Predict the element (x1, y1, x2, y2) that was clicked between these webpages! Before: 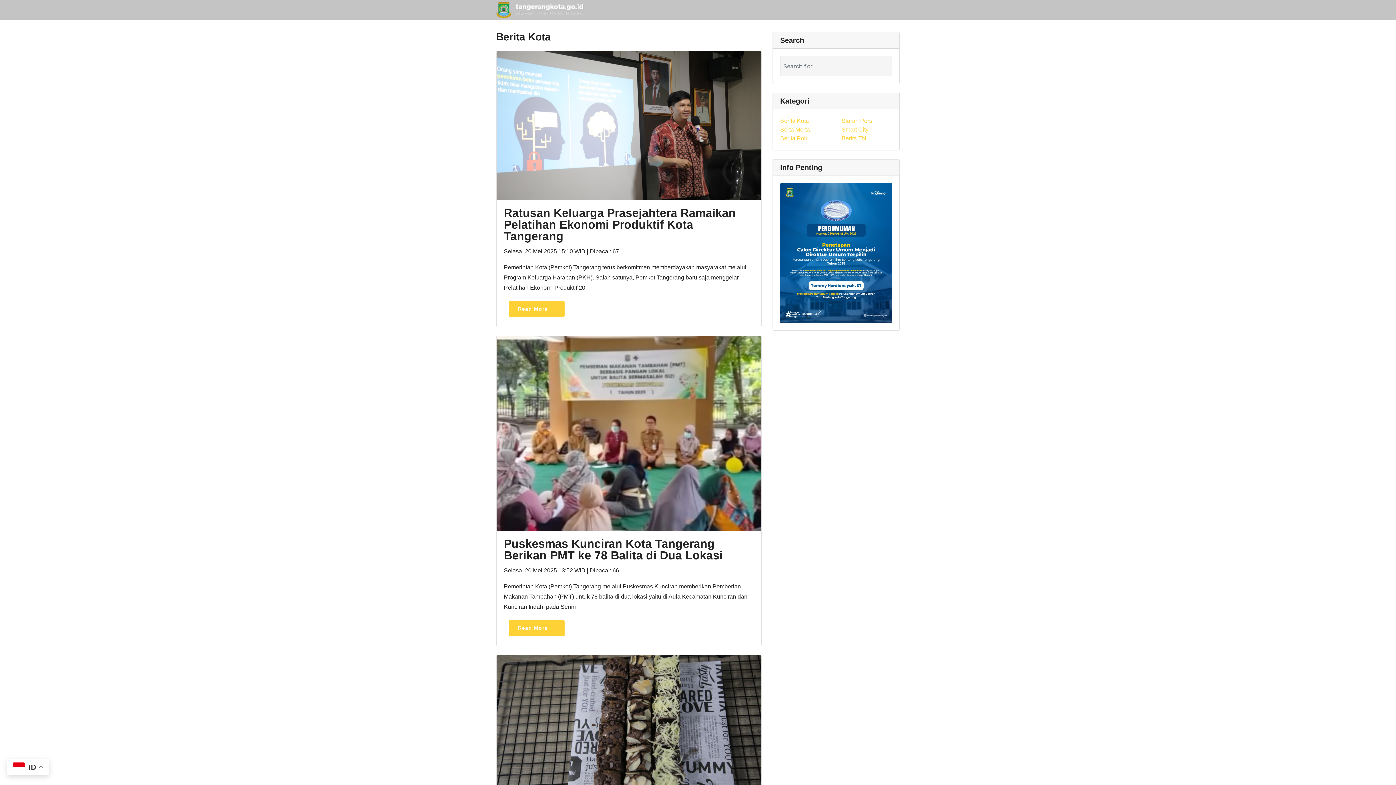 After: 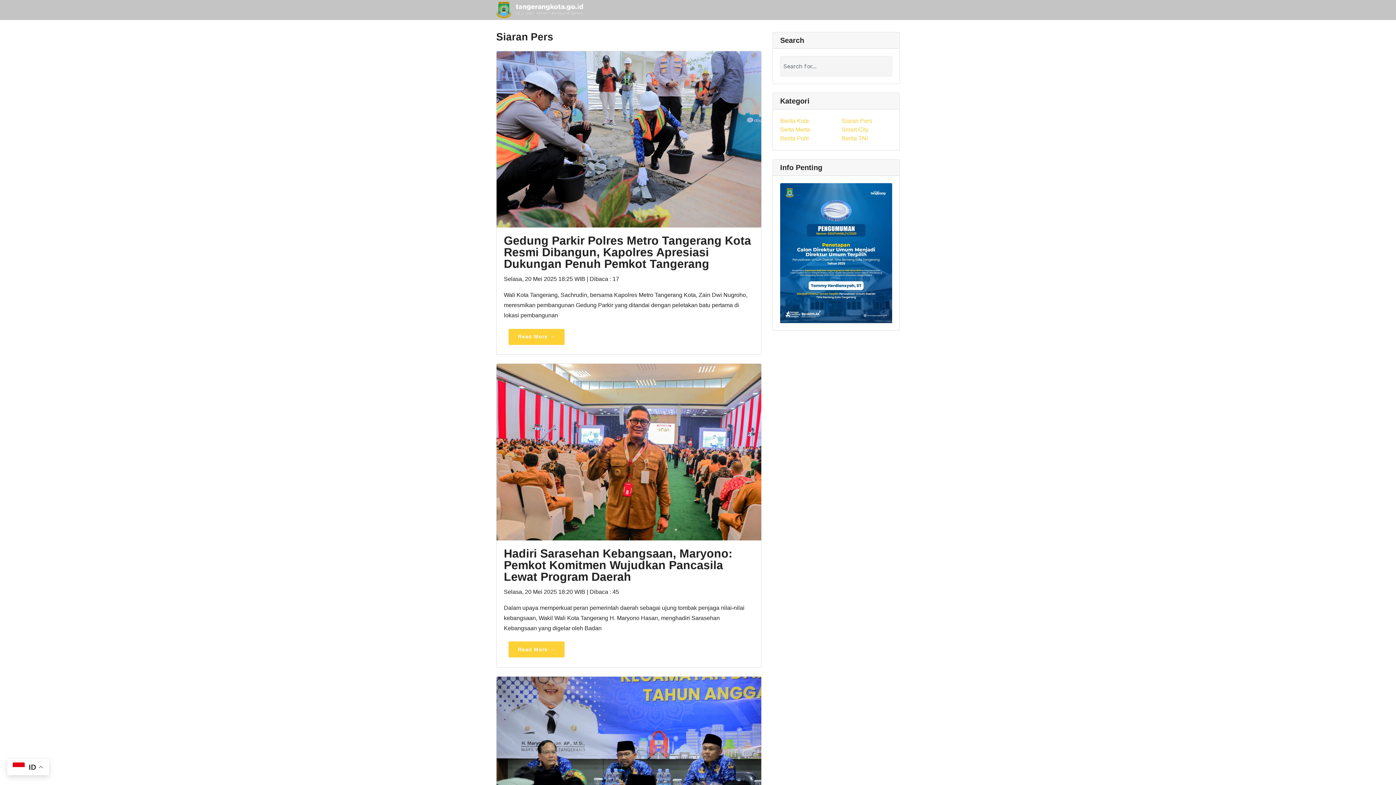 Action: bbox: (841, 117, 872, 124) label: Siaran Pers